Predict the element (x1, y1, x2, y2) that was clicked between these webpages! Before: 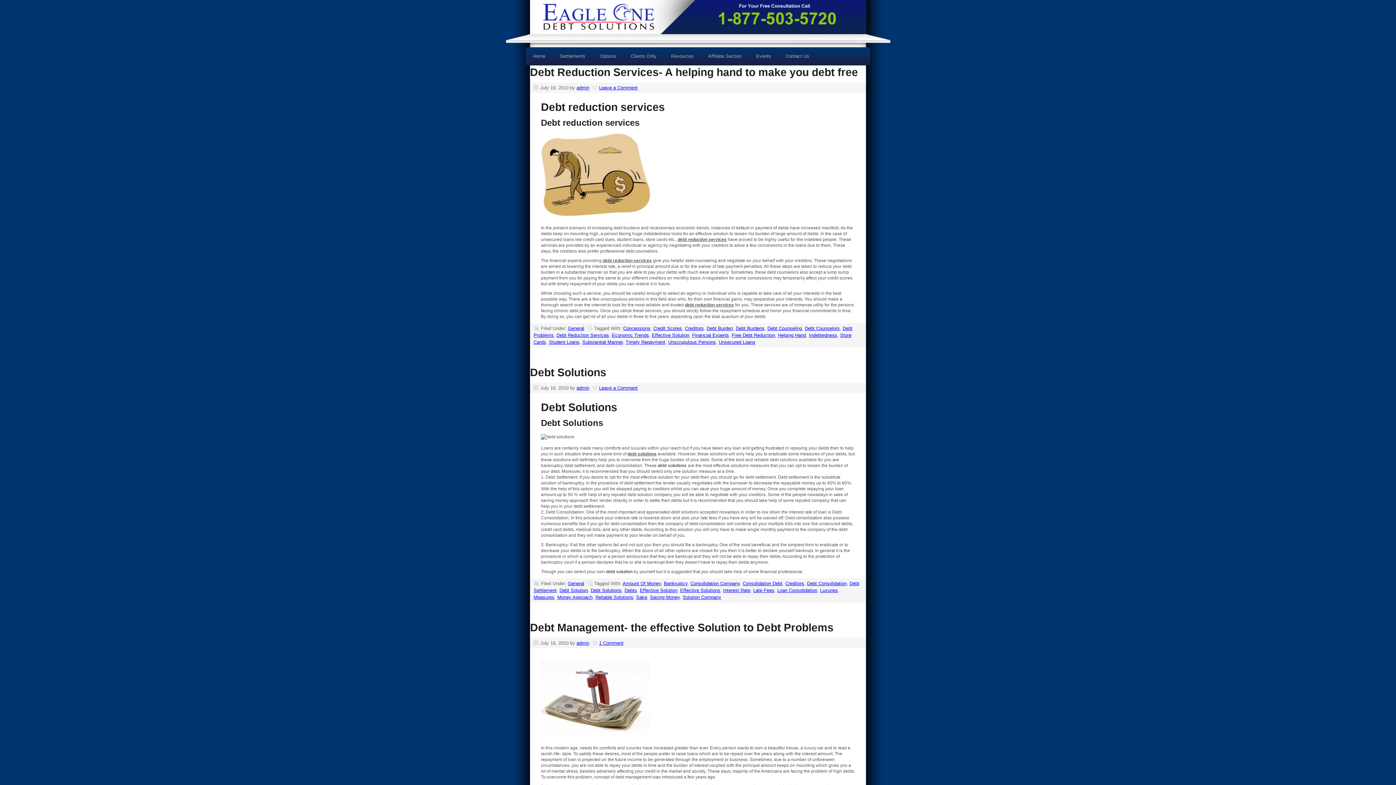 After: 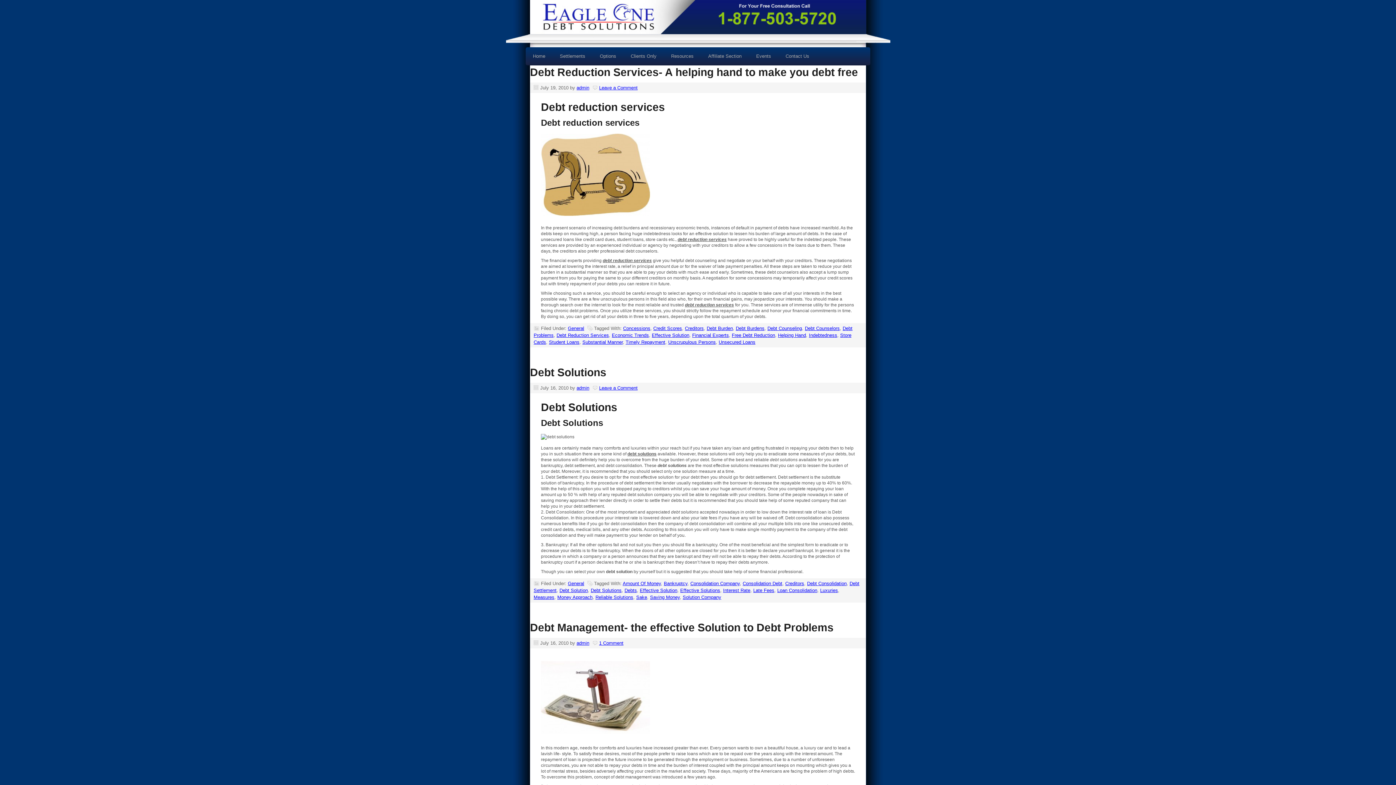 Action: bbox: (652, 332, 689, 338) label: Effective Solution